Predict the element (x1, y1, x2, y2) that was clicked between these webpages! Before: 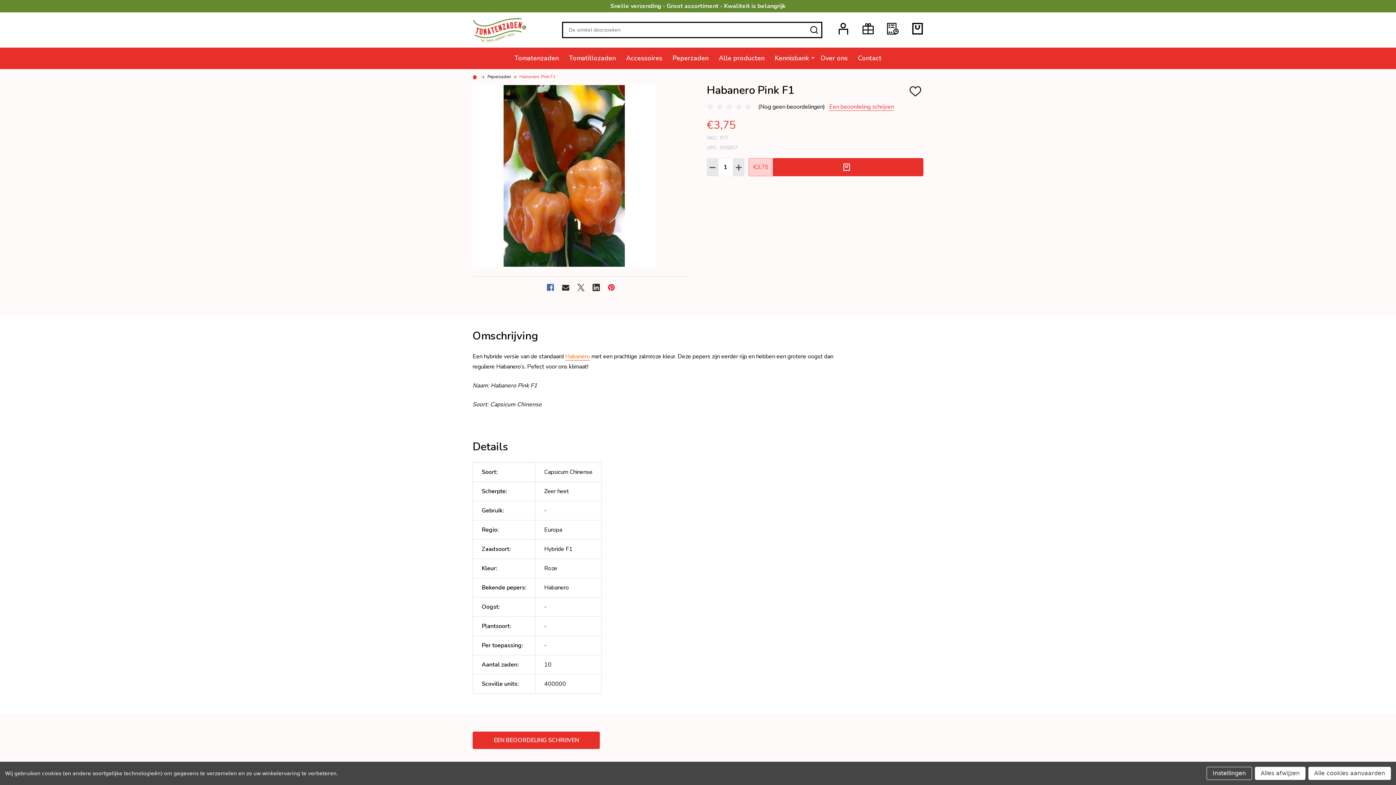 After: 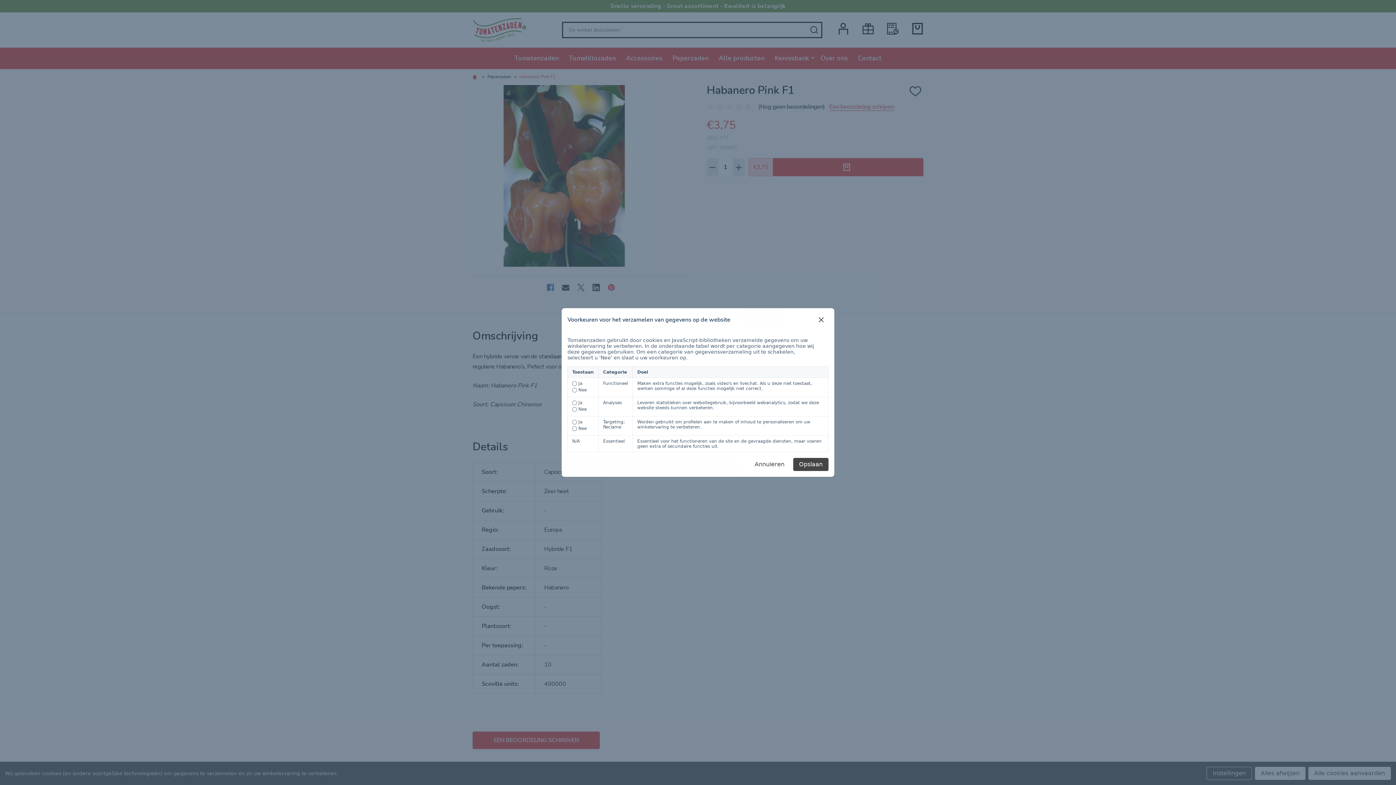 Action: bbox: (1206, 767, 1252, 780) label: Instellingen